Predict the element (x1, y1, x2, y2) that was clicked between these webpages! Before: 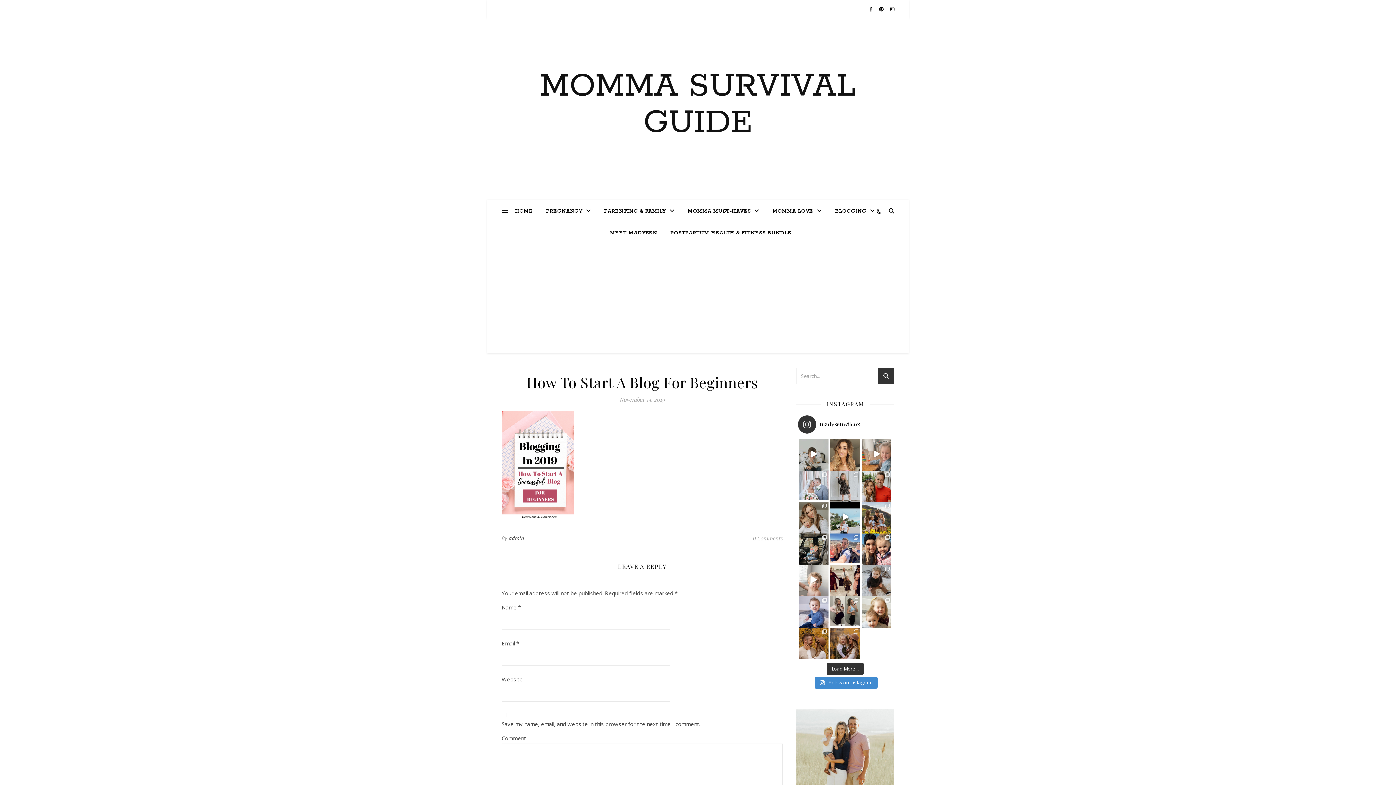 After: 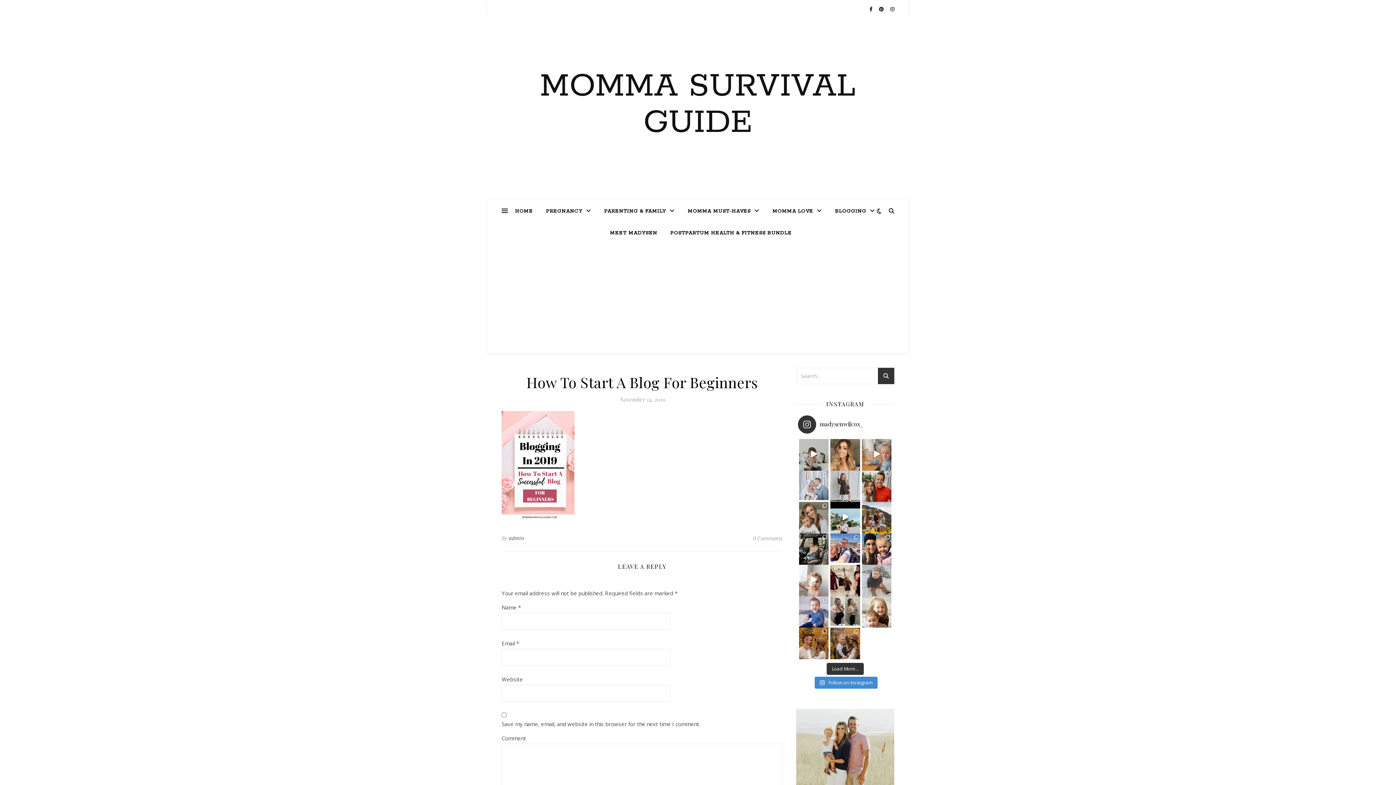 Action: bbox: (862, 565, 891, 594) label: Our little man is 11 months old! It seems impossib